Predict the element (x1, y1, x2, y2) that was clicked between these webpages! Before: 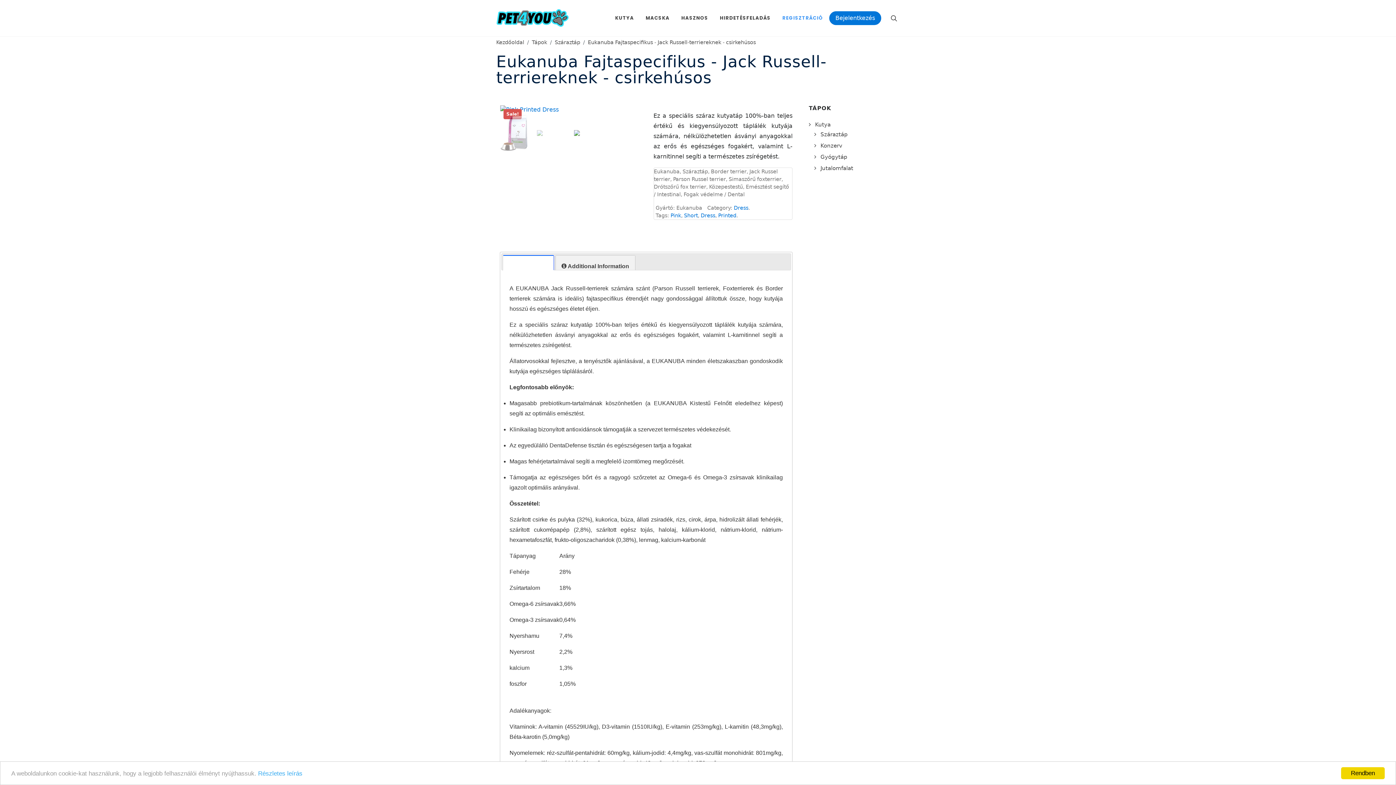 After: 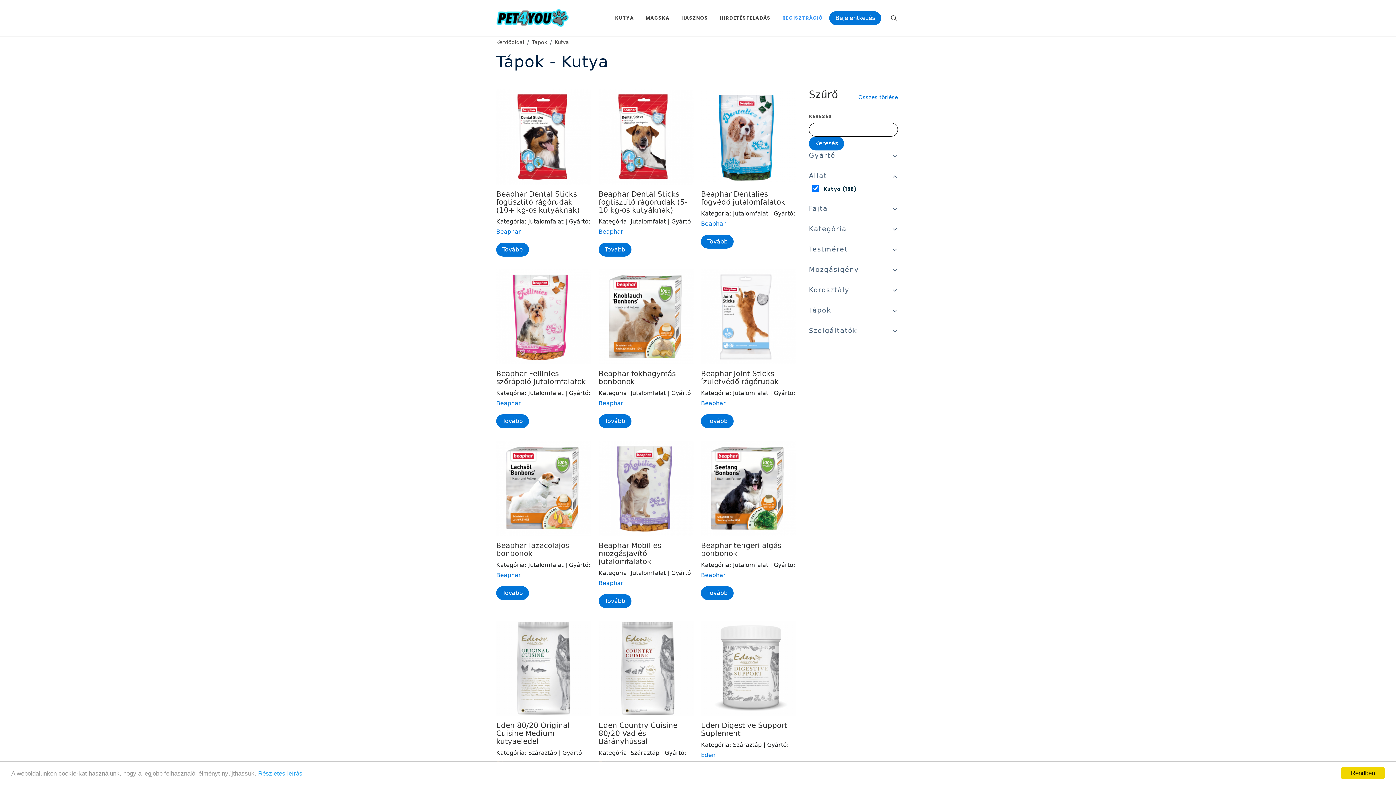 Action: bbox: (810, 120, 832, 128) label: Kutya